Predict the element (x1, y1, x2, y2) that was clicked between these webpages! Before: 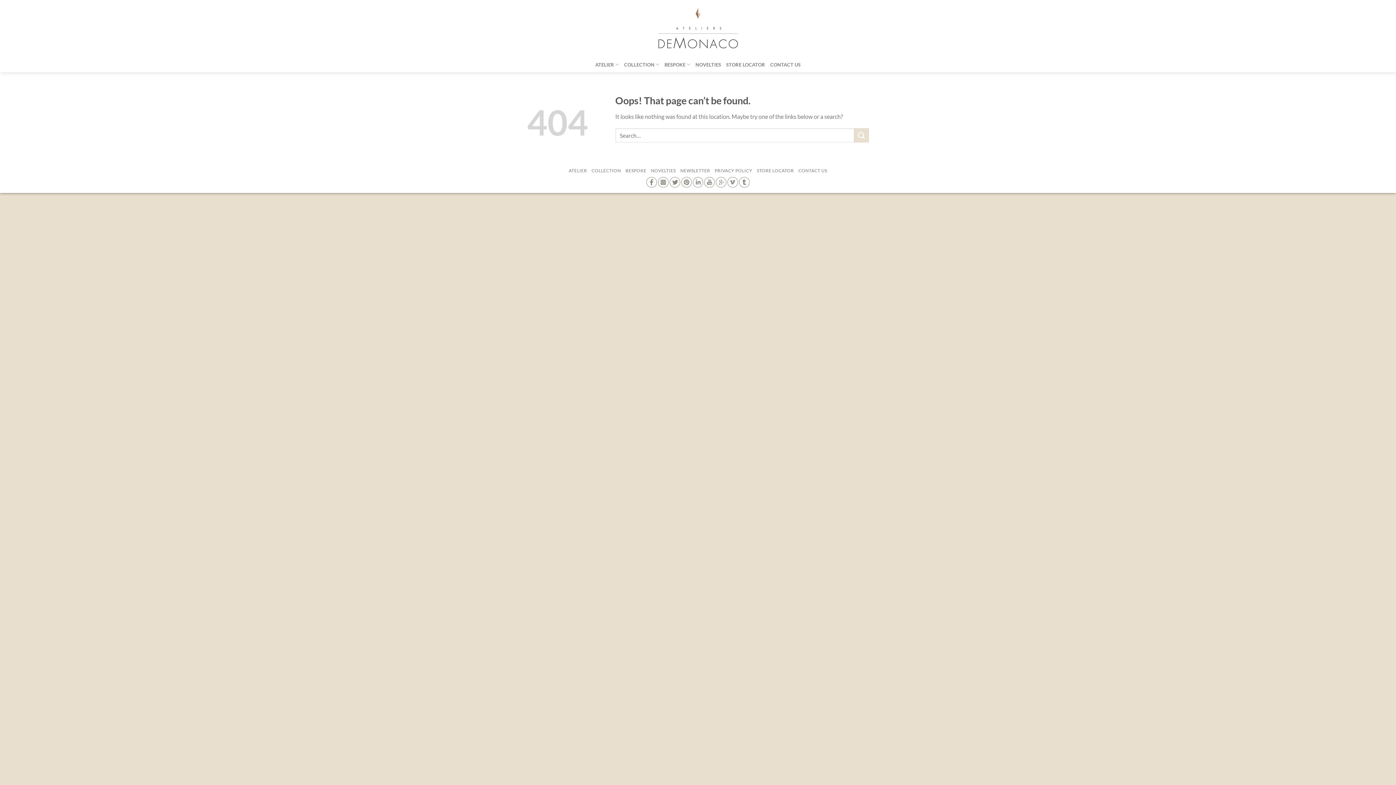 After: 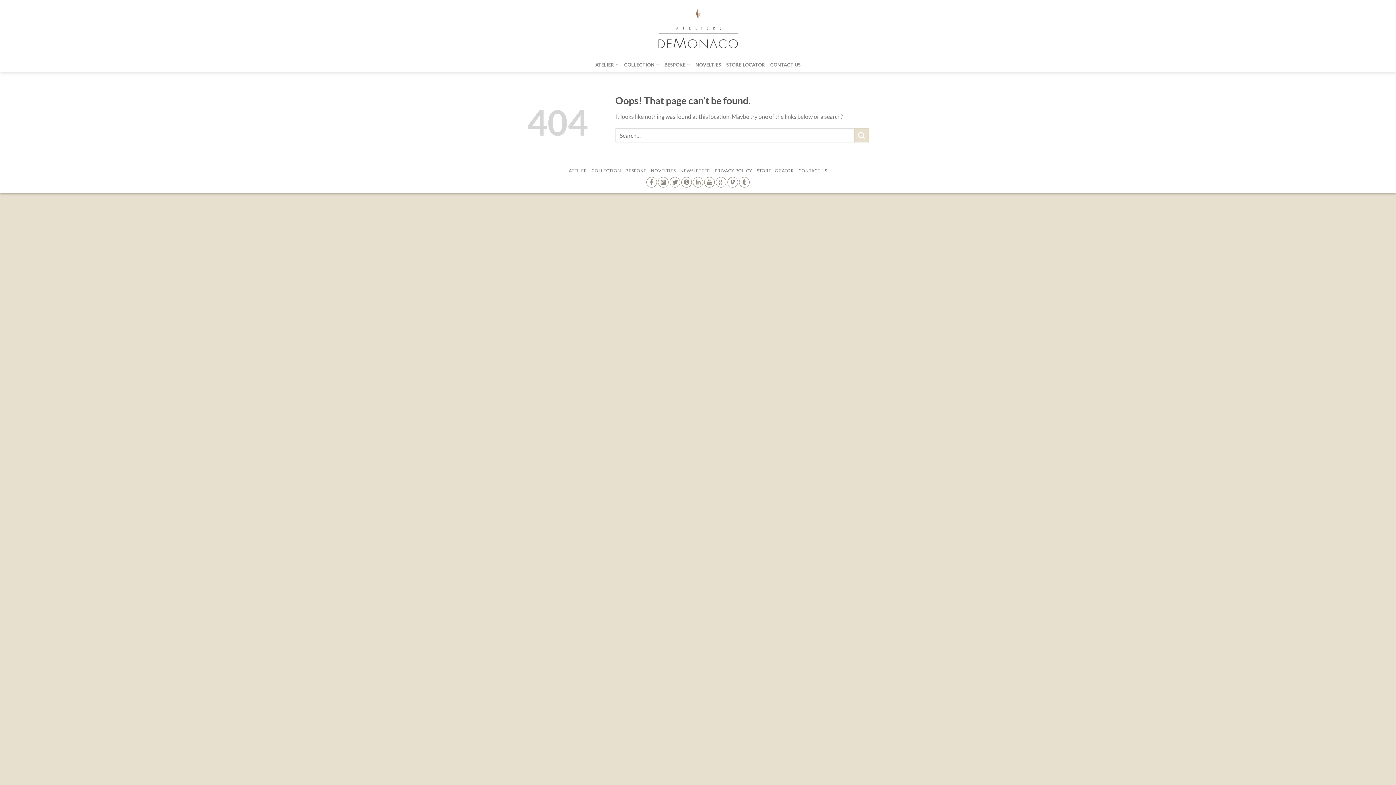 Action: bbox: (692, 178, 703, 184)